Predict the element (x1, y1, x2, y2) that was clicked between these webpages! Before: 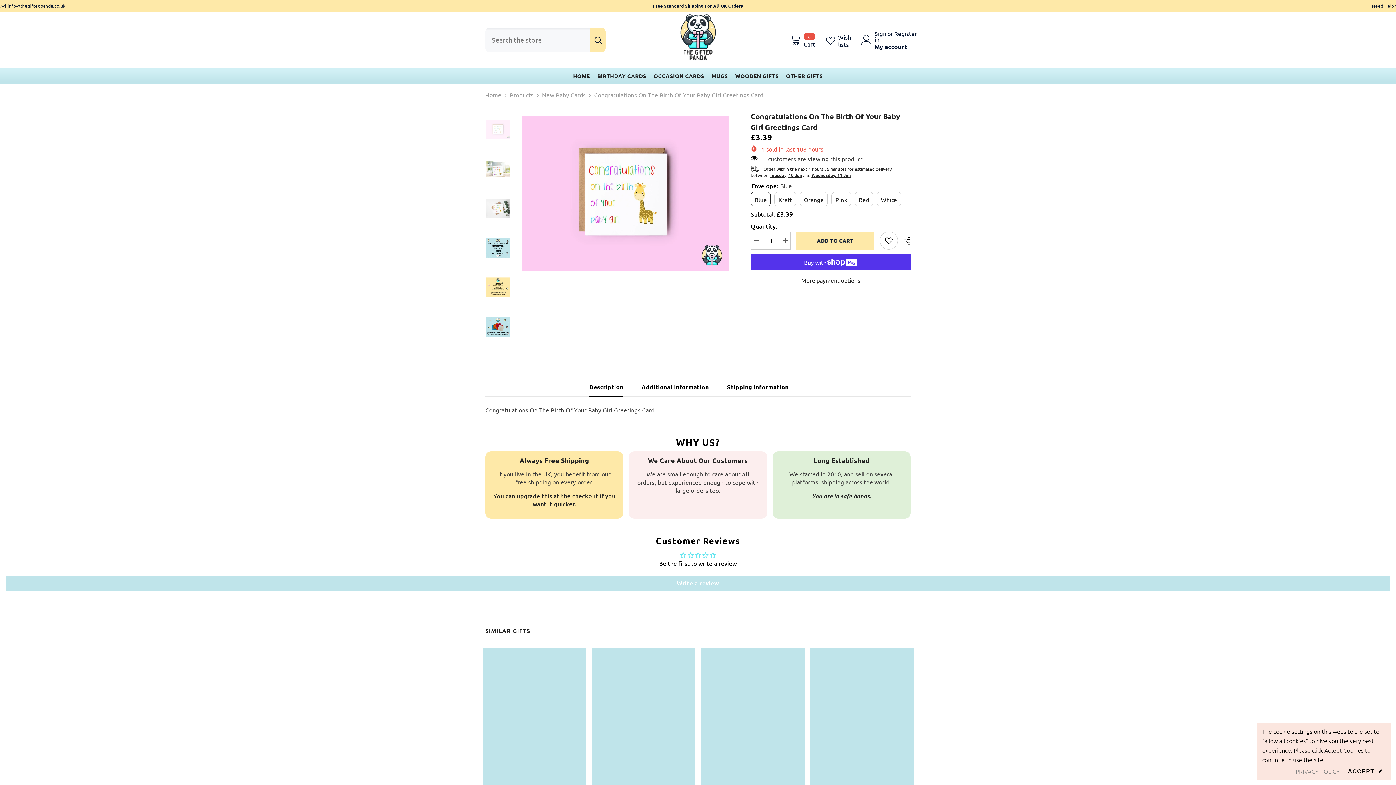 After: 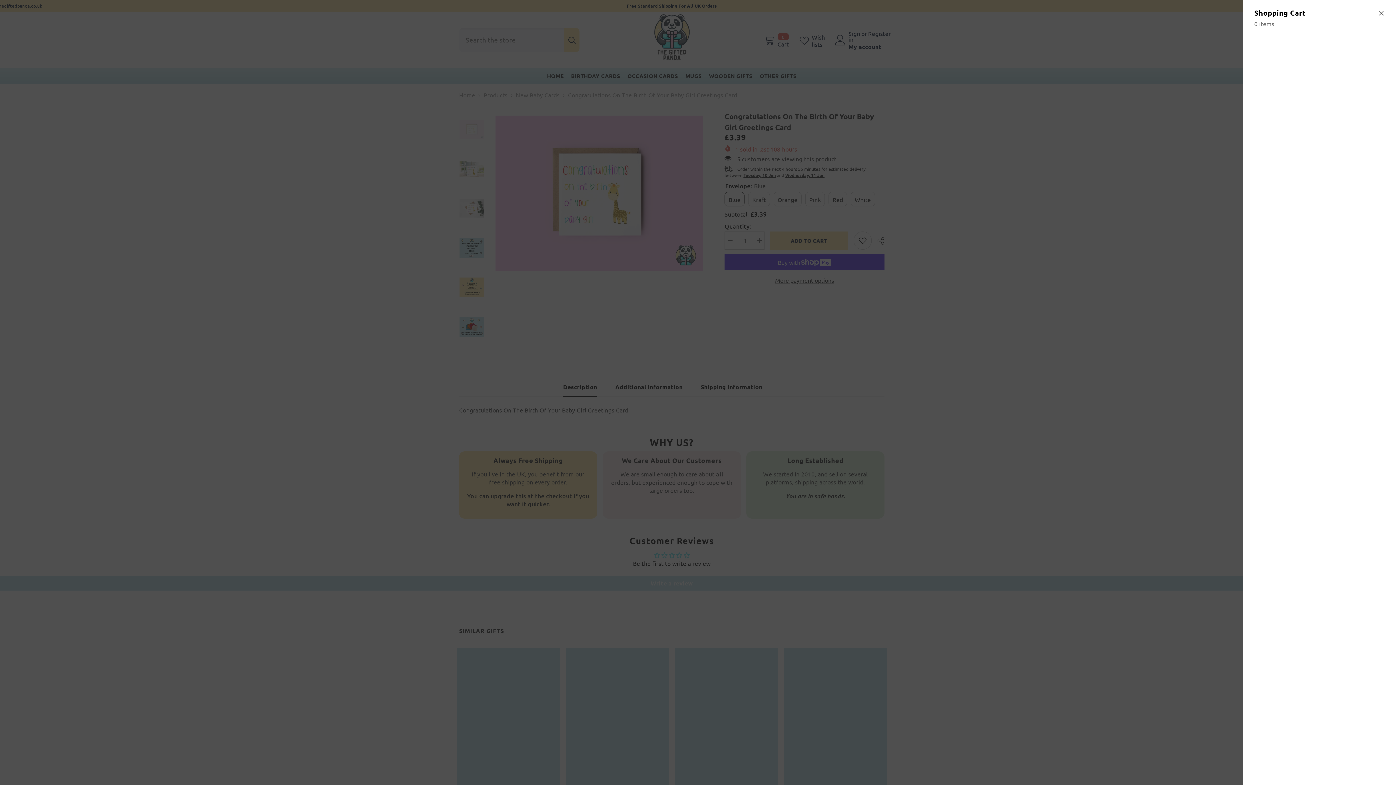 Action: label: View cart bbox: (790, 33, 815, 46)